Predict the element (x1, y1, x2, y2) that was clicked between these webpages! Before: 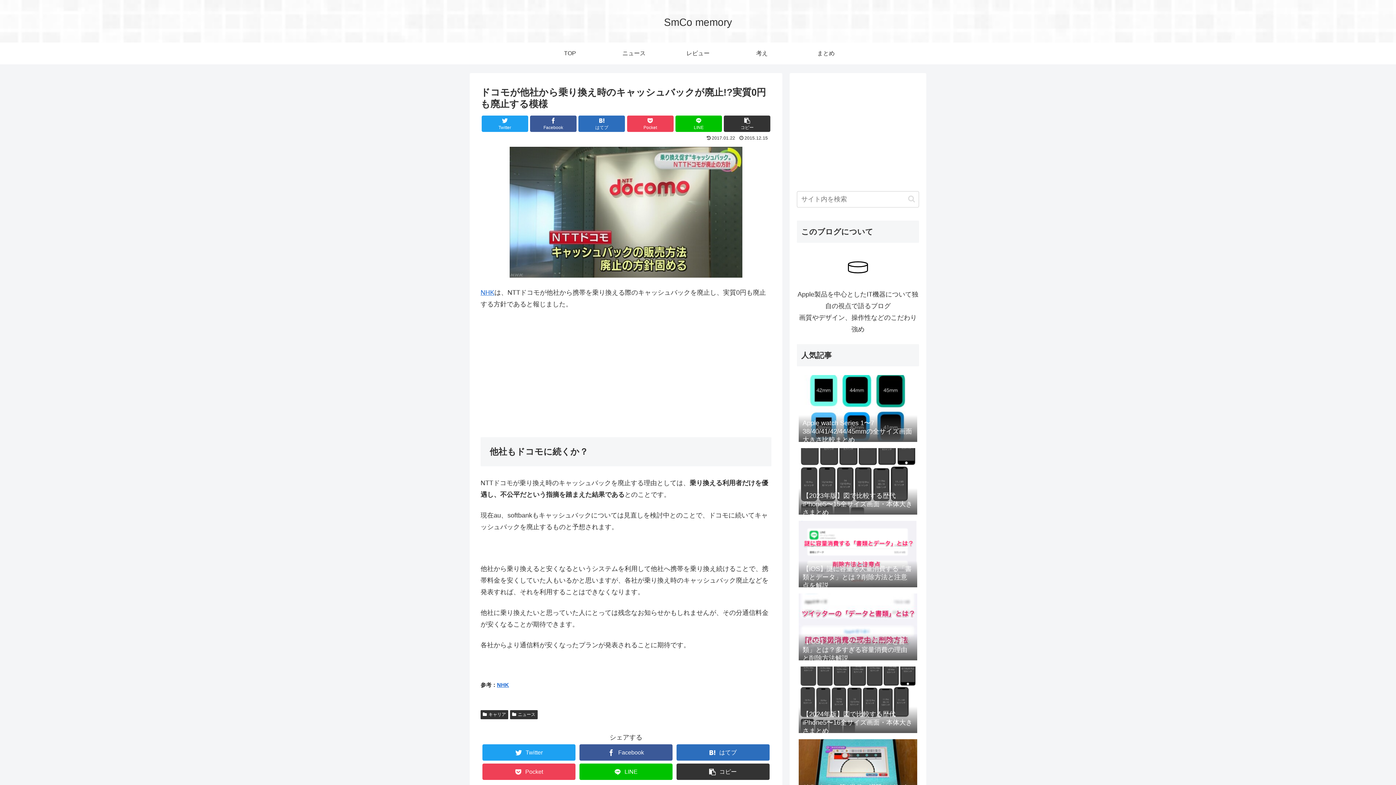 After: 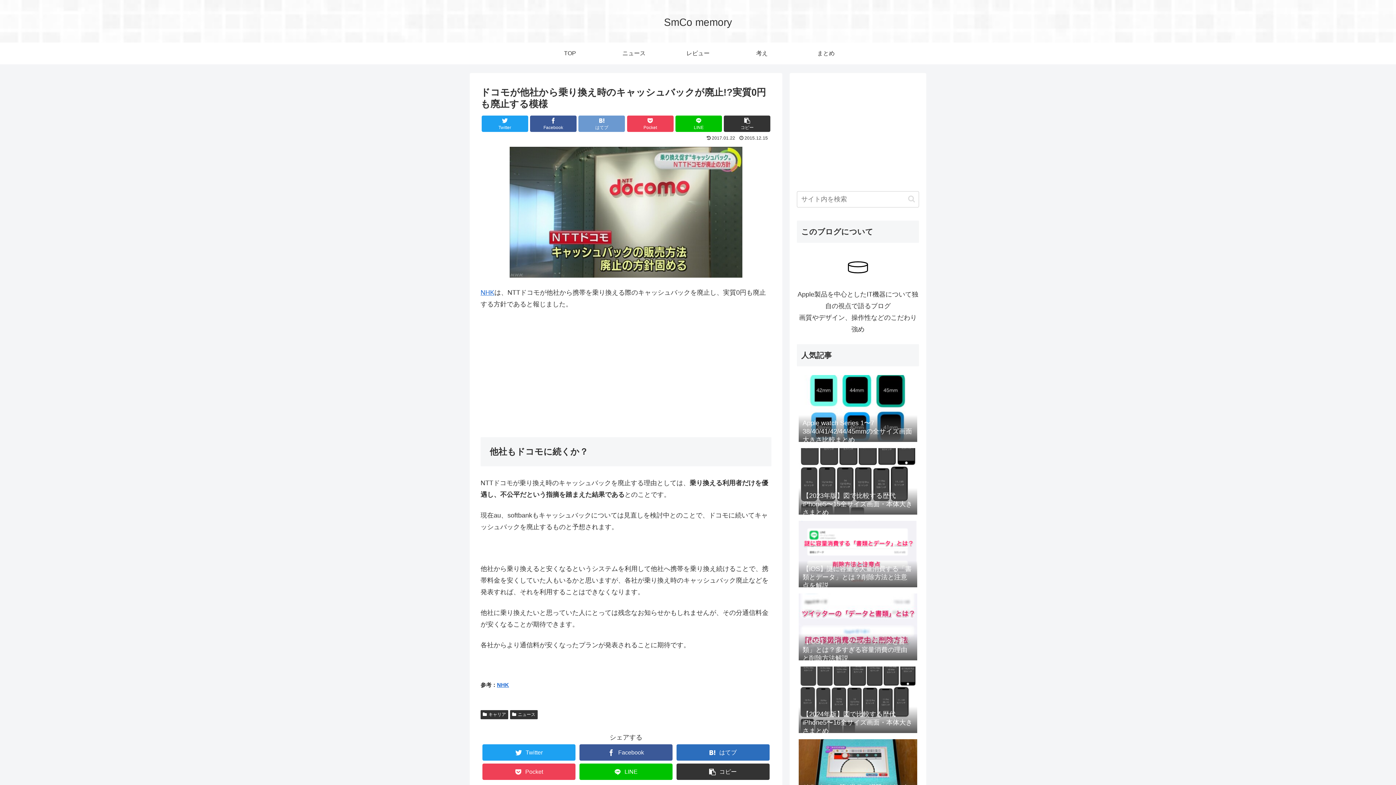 Action: label: はてブ bbox: (578, 115, 625, 131)